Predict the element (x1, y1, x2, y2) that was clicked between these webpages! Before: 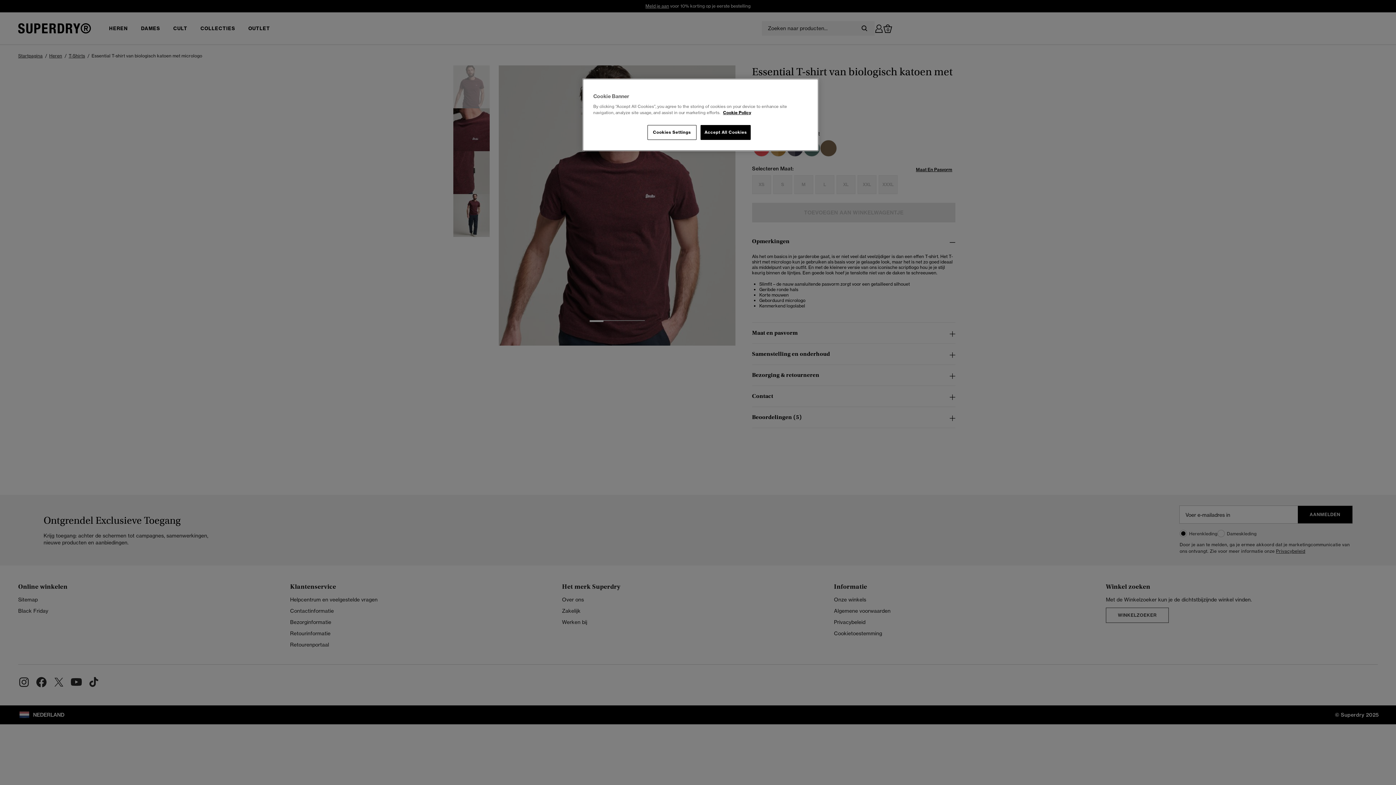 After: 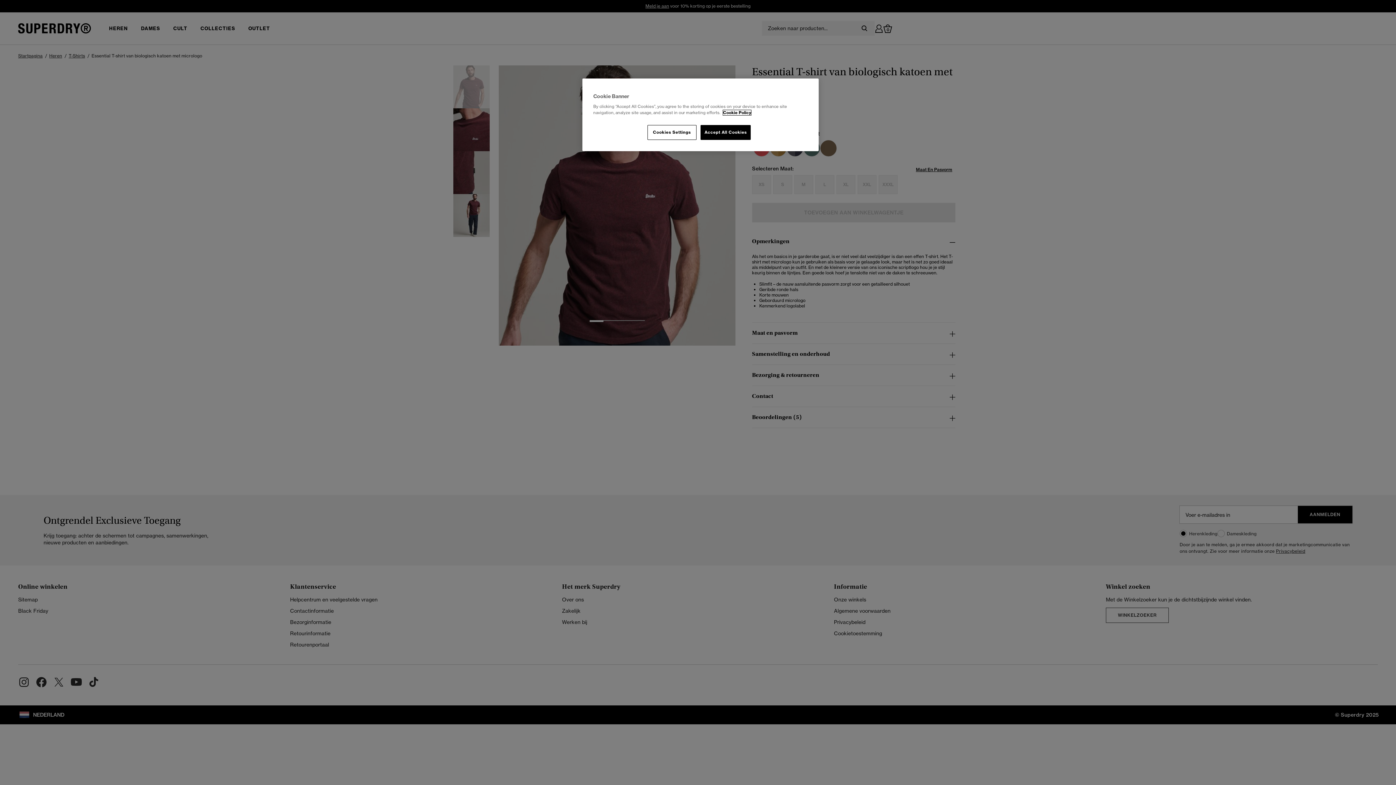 Action: bbox: (723, 110, 751, 115) label: More information about your privacy, opens in a new tab